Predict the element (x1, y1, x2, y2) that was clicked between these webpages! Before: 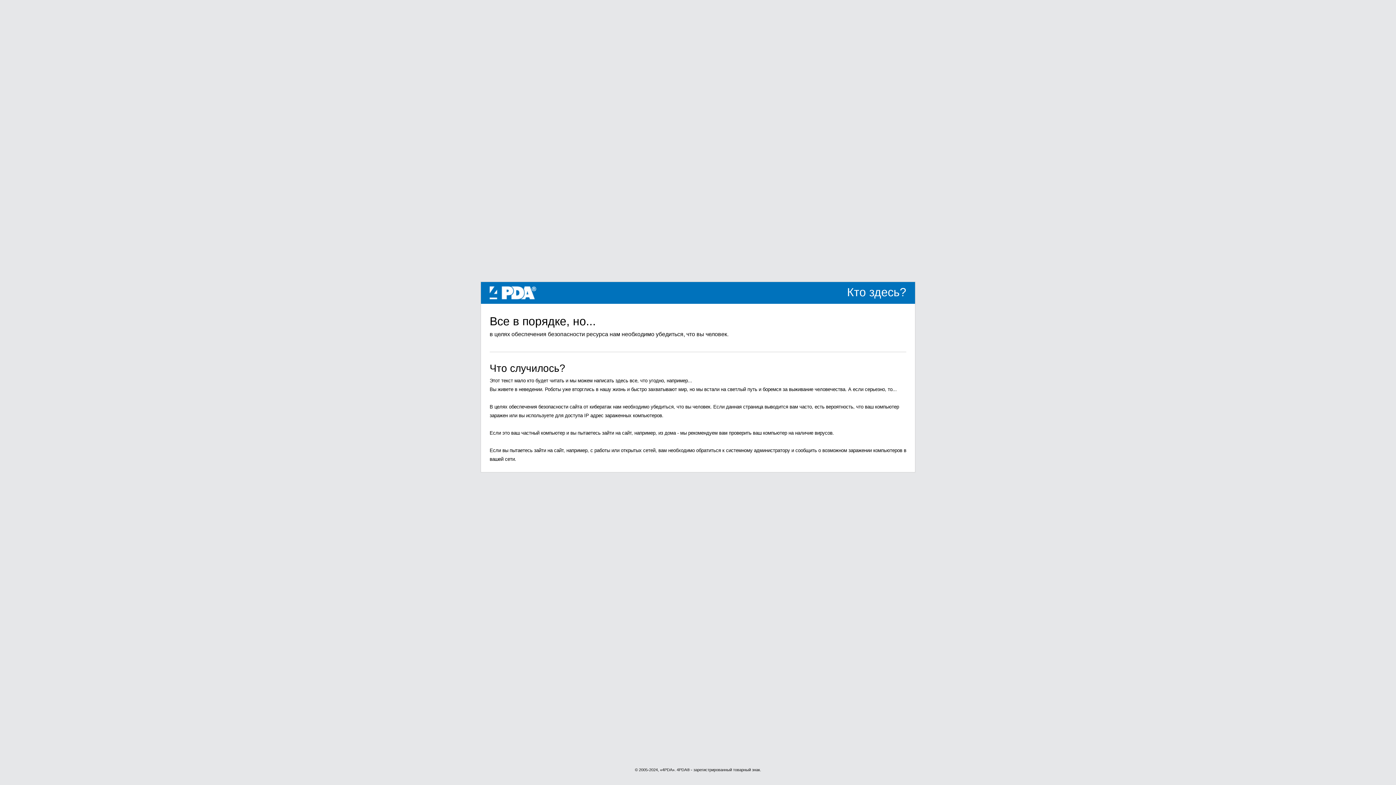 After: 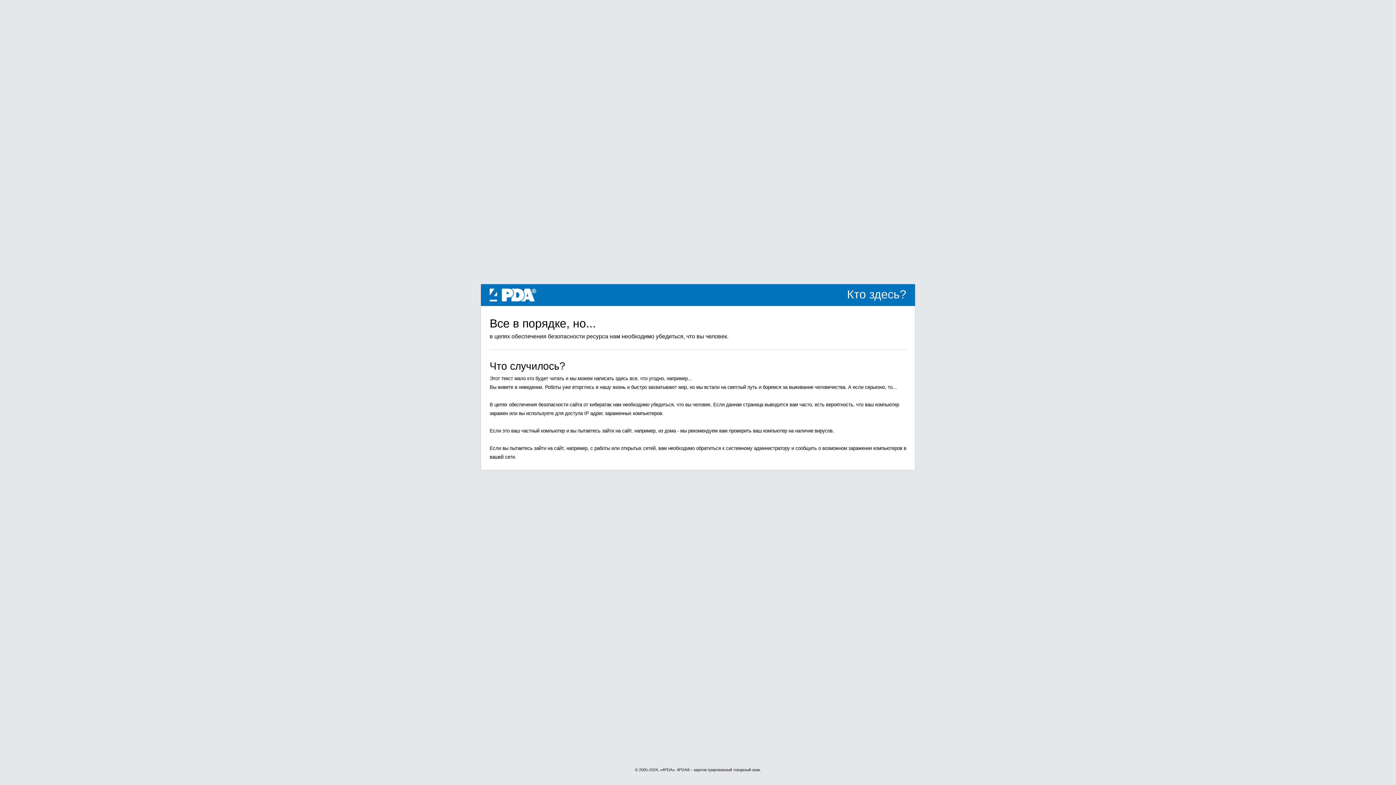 Action: bbox: (489, 289, 536, 295) label: 4PDA